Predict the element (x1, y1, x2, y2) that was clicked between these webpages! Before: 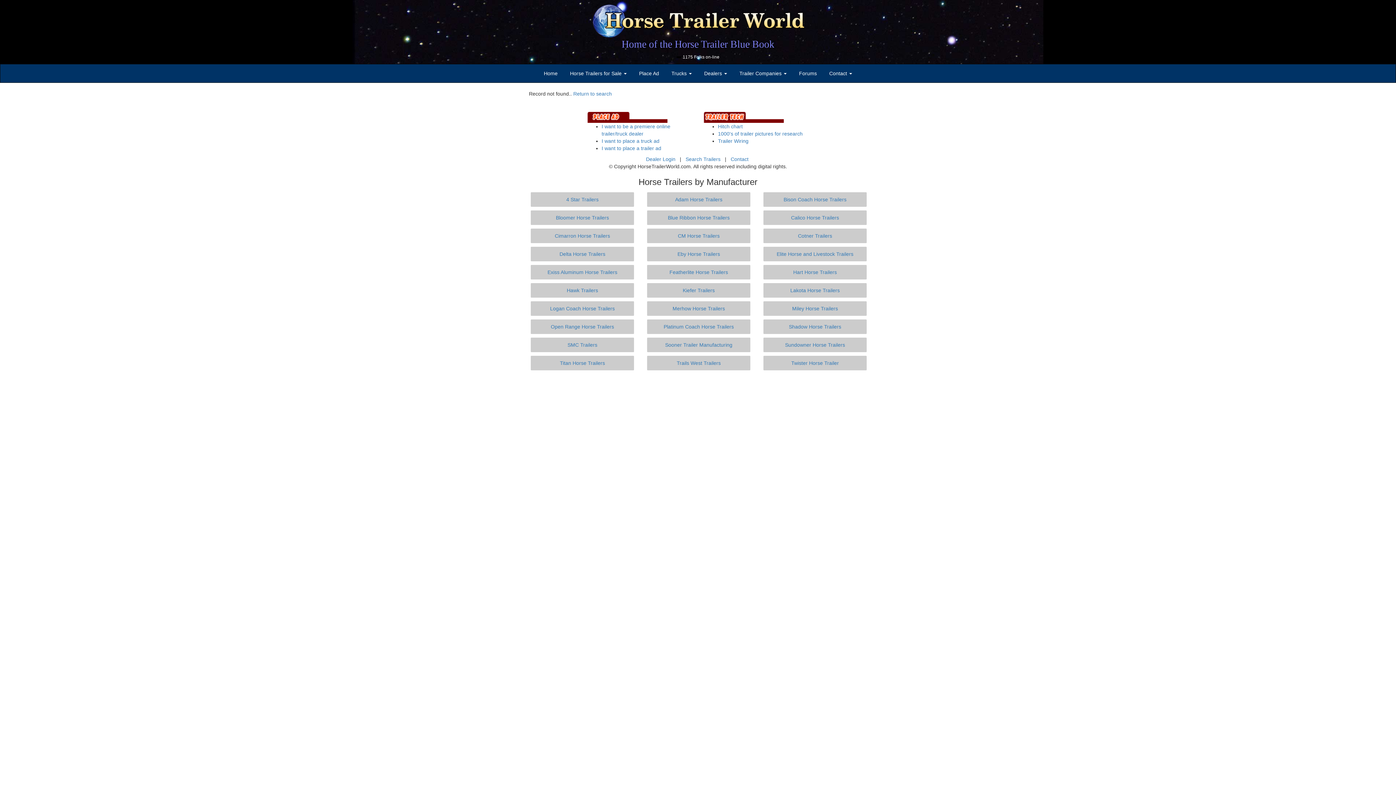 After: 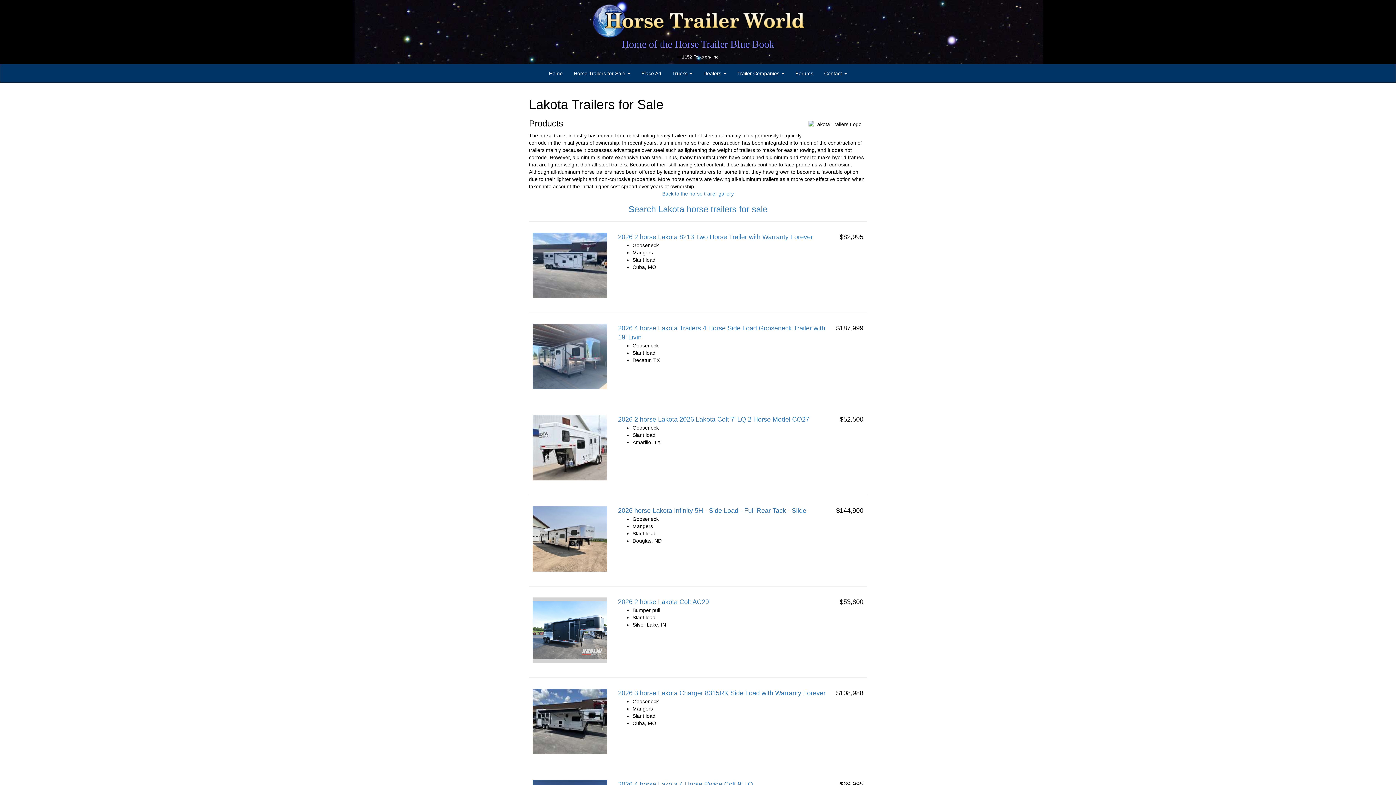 Action: bbox: (790, 287, 840, 293) label: Lakota Horse Trailers